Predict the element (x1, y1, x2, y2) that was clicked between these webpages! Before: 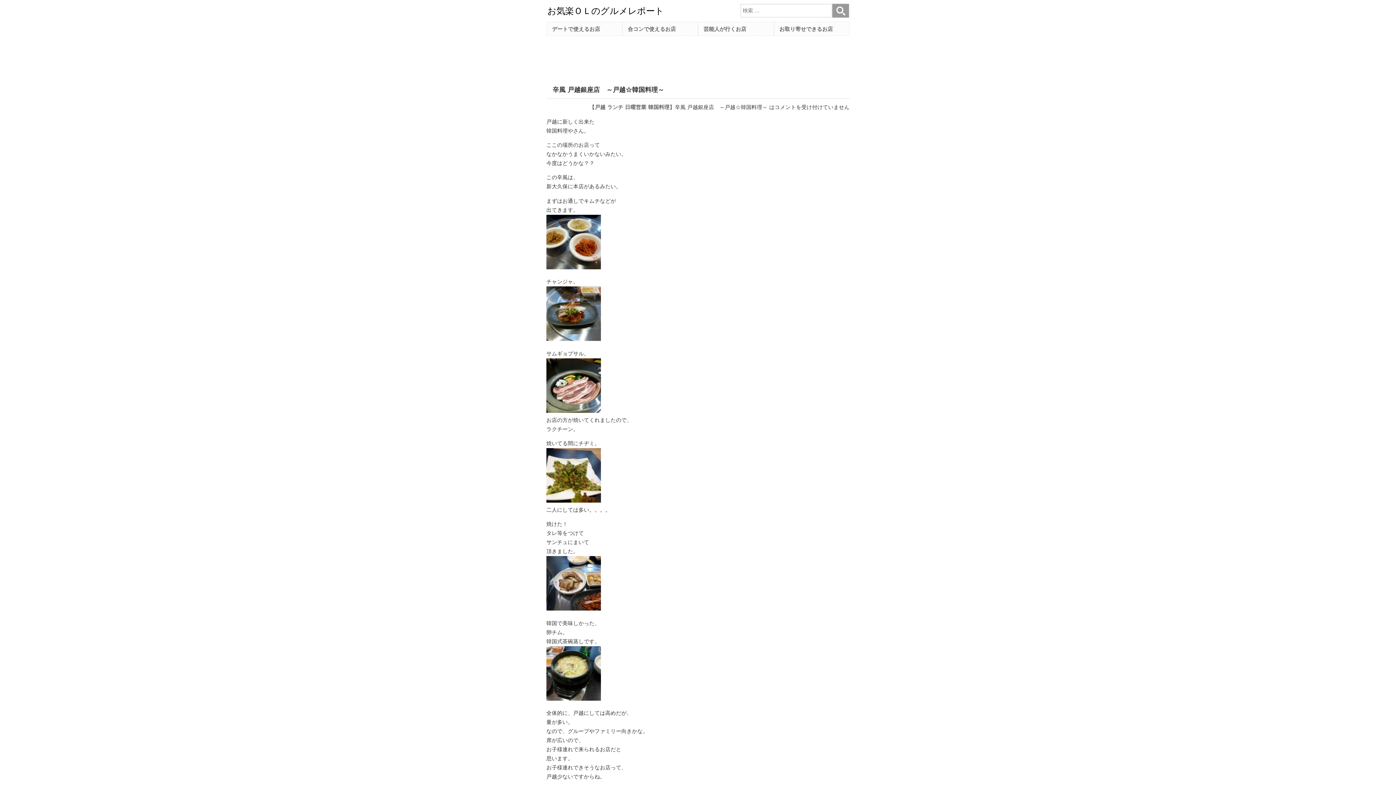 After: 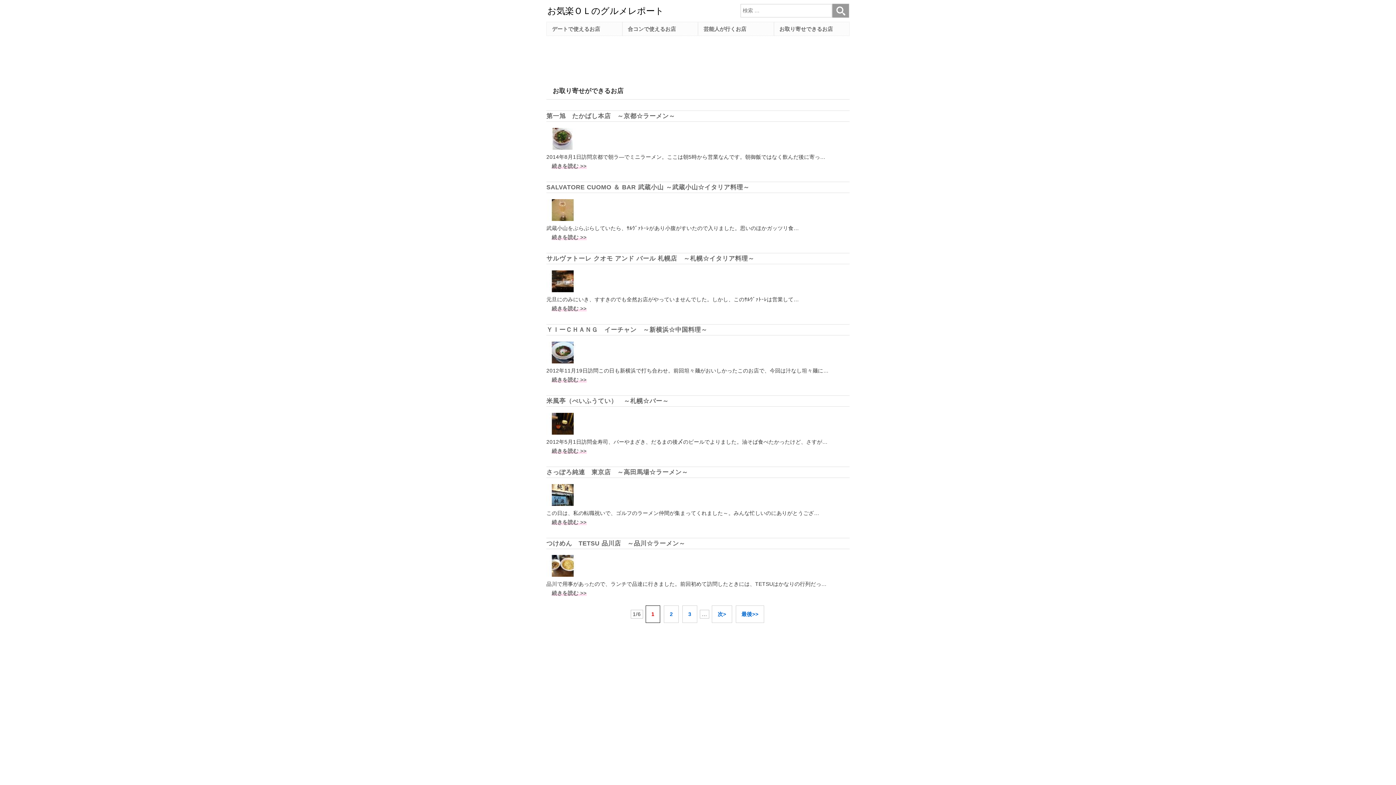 Action: bbox: (779, 24, 844, 33) label: お取り寄せできるお店